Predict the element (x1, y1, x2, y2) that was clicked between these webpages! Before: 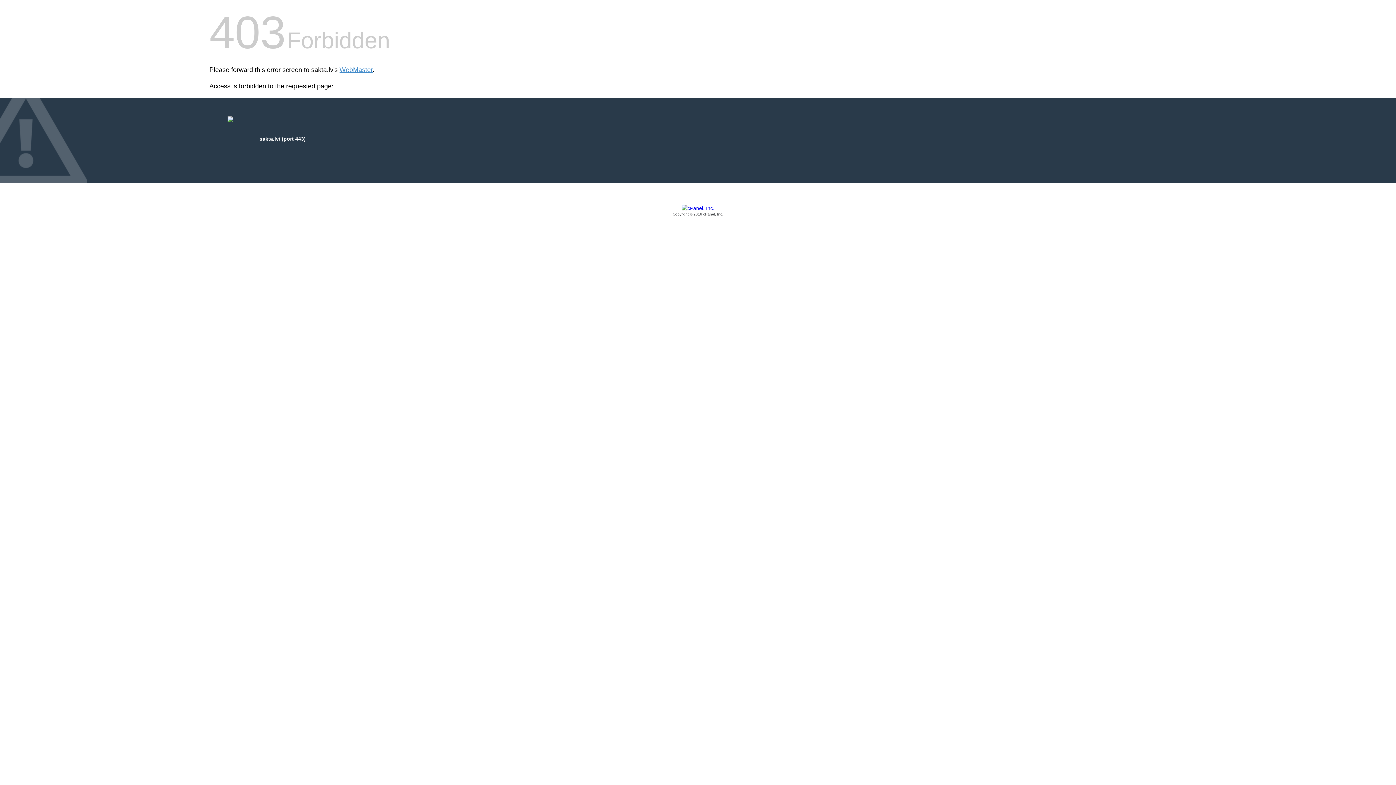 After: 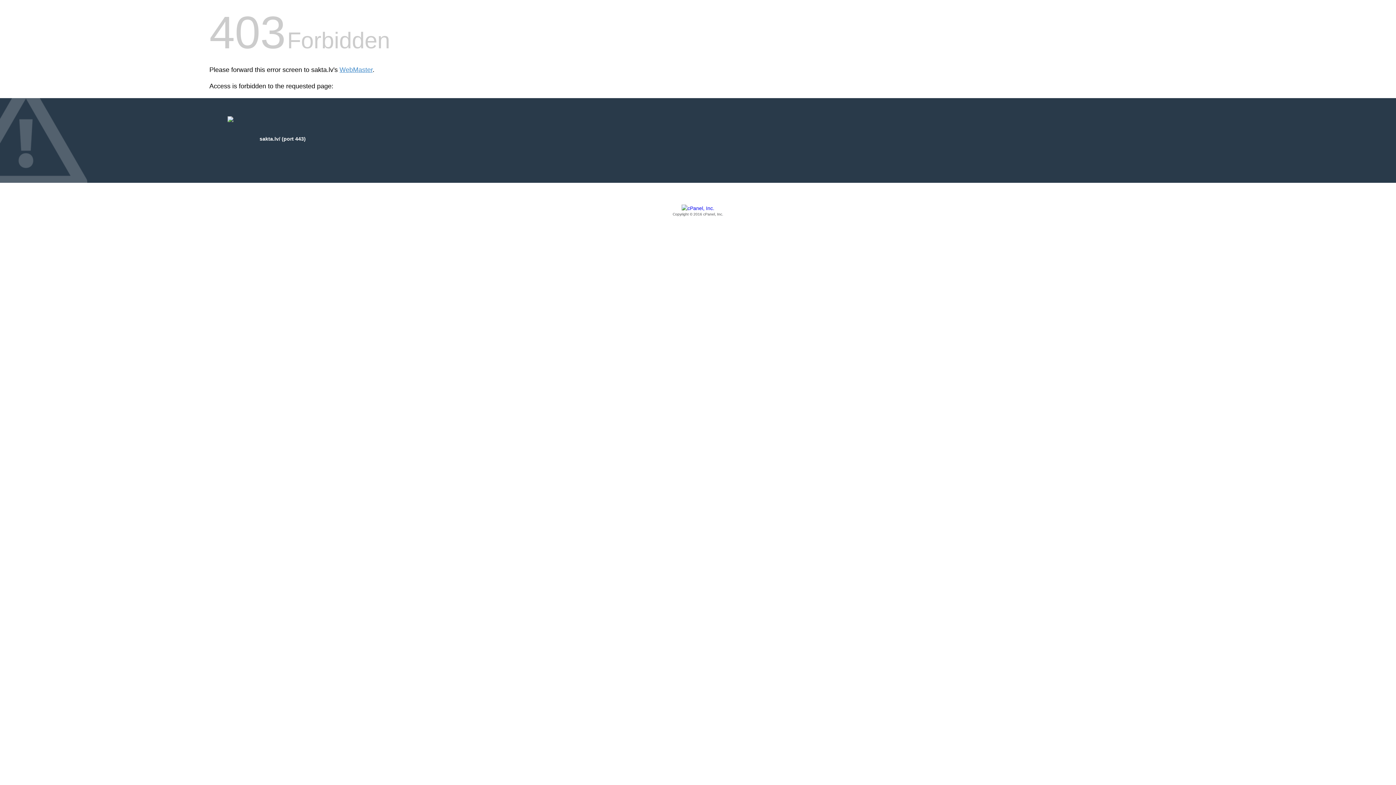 Action: label: Copyright © 2016 cPanel, Inc. bbox: (209, 205, 1186, 217)